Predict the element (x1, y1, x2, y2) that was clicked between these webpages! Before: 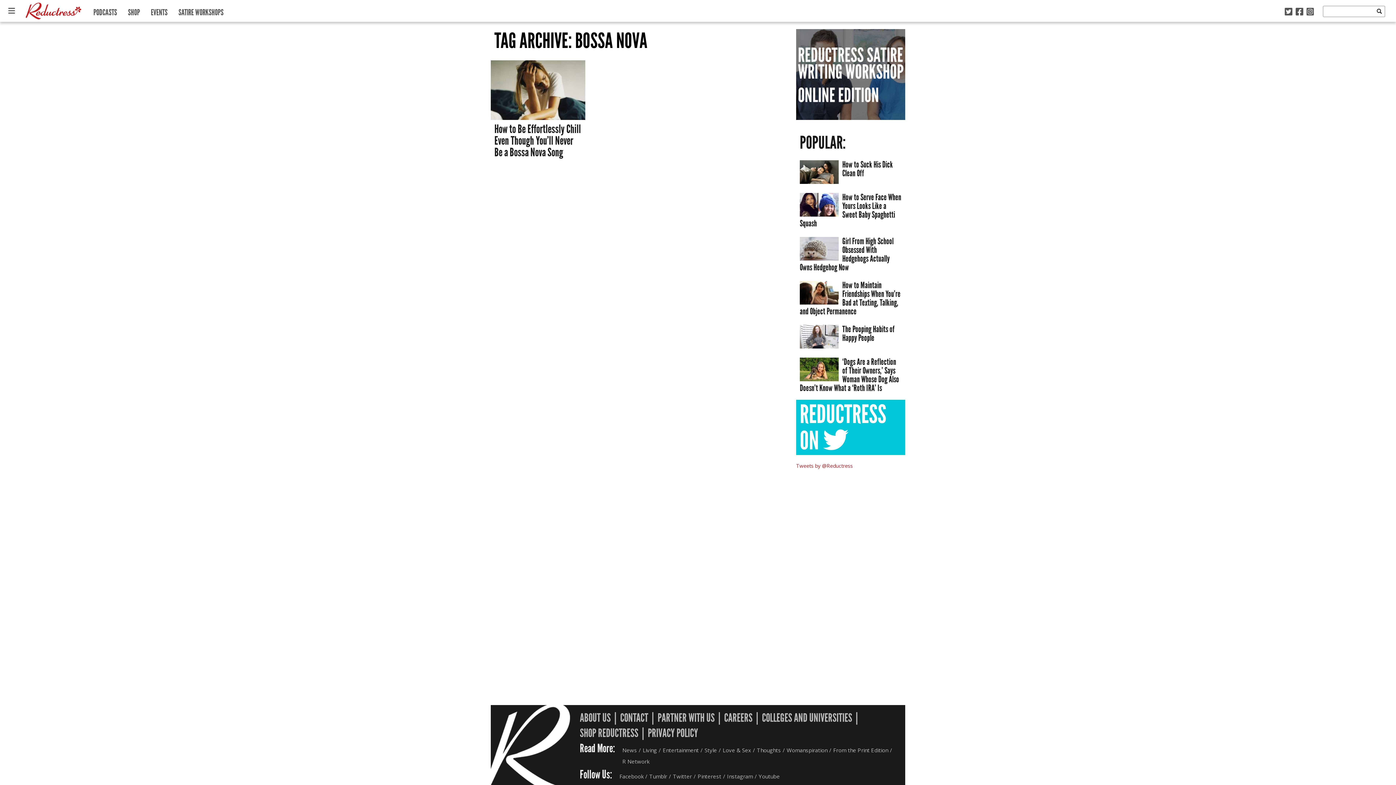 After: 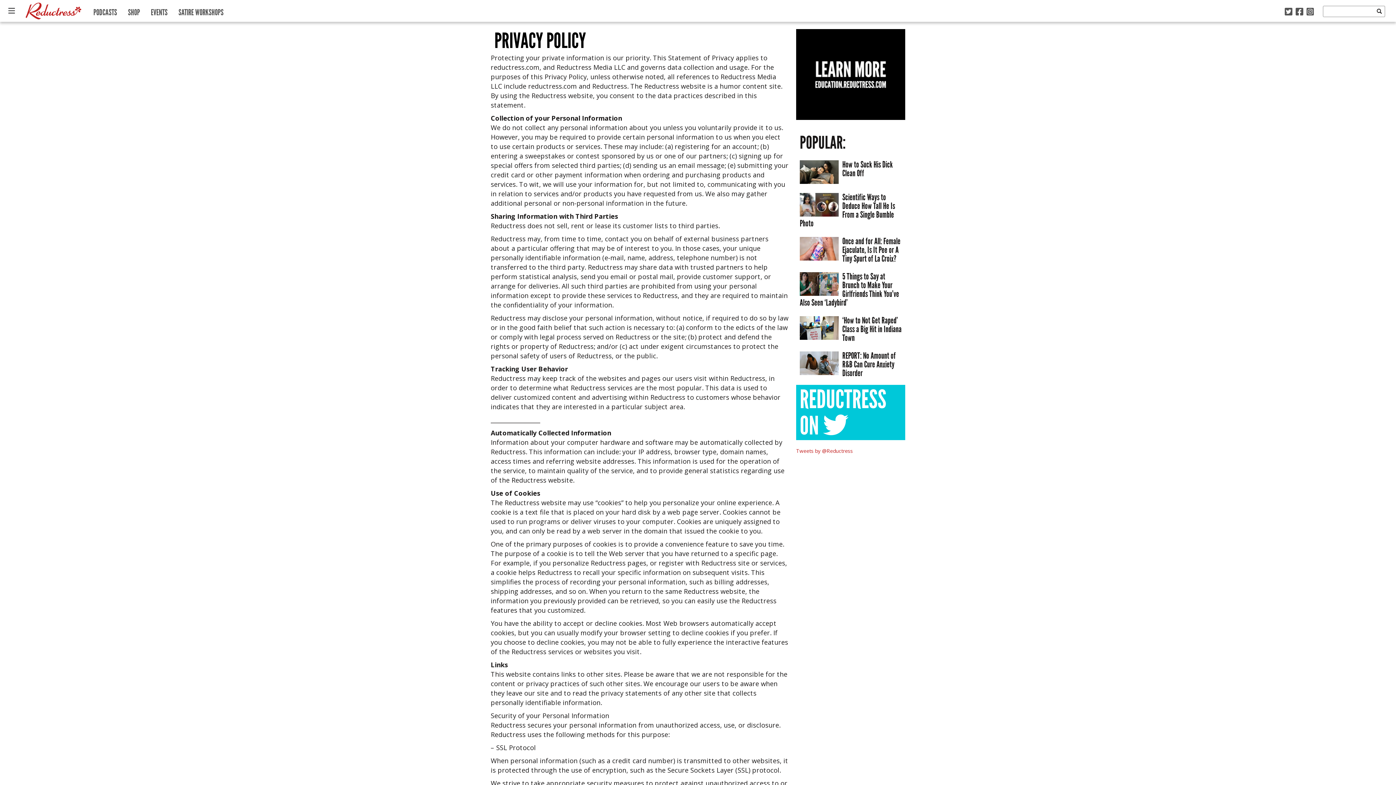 Action: label: PRIVACY POLICY bbox: (648, 726, 698, 740)